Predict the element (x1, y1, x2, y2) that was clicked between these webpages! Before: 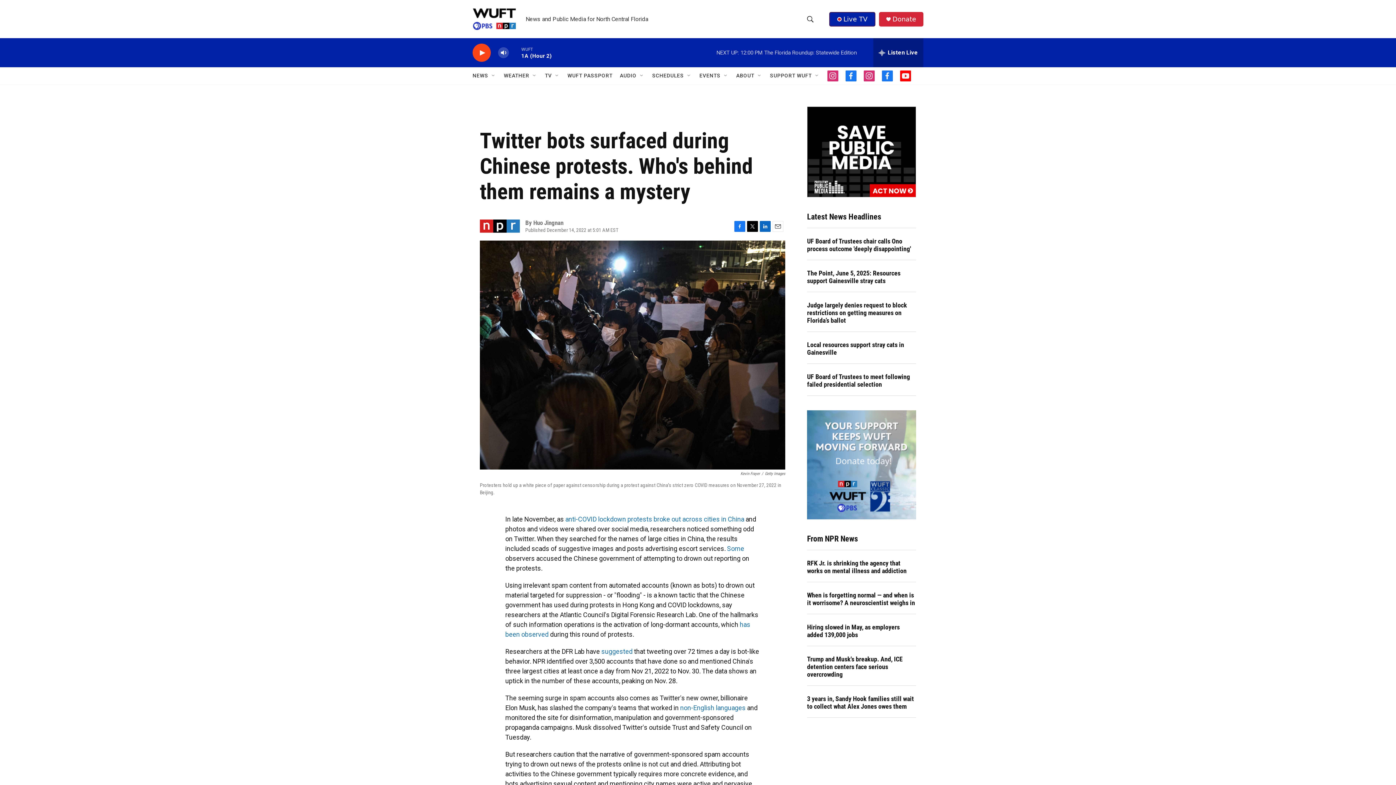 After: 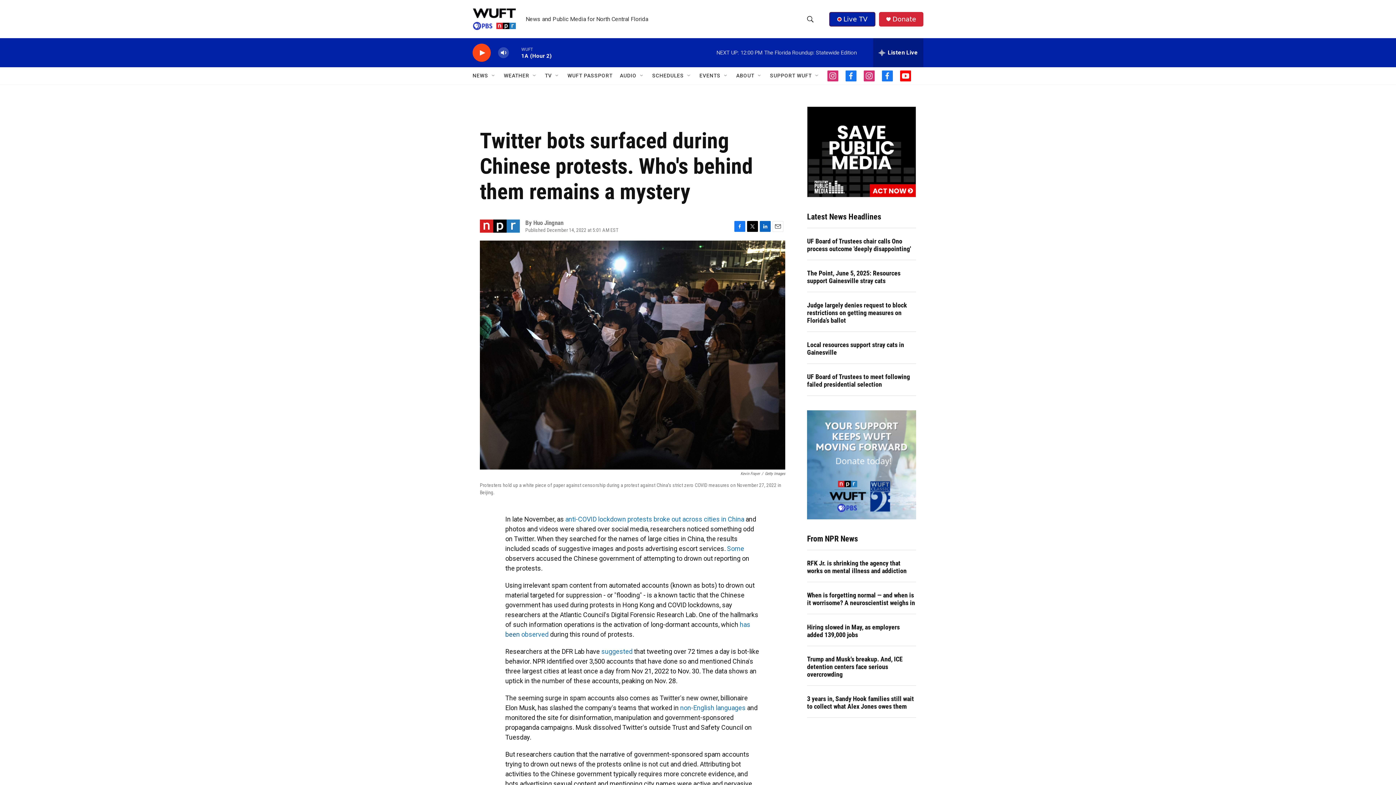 Action: label: been bbox: (505, 630, 520, 638)